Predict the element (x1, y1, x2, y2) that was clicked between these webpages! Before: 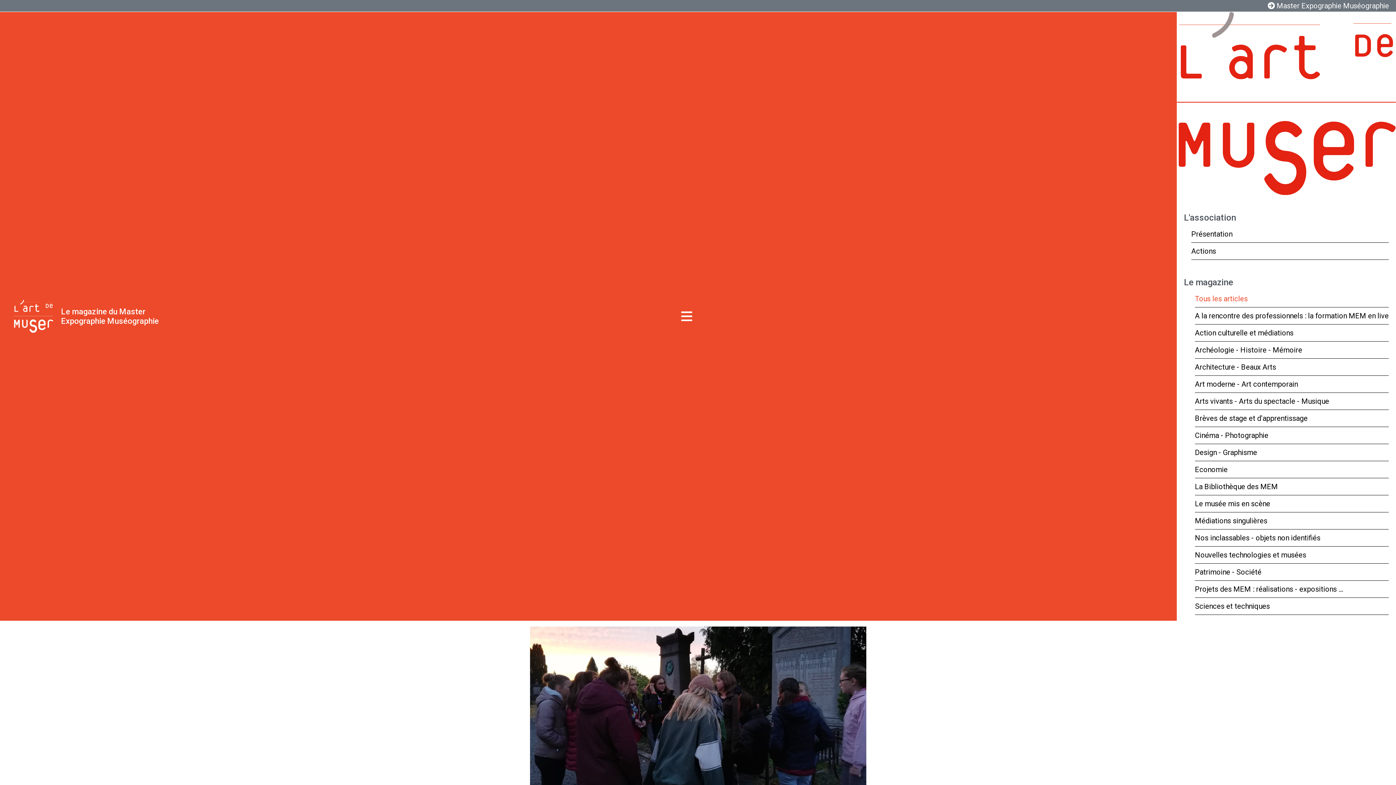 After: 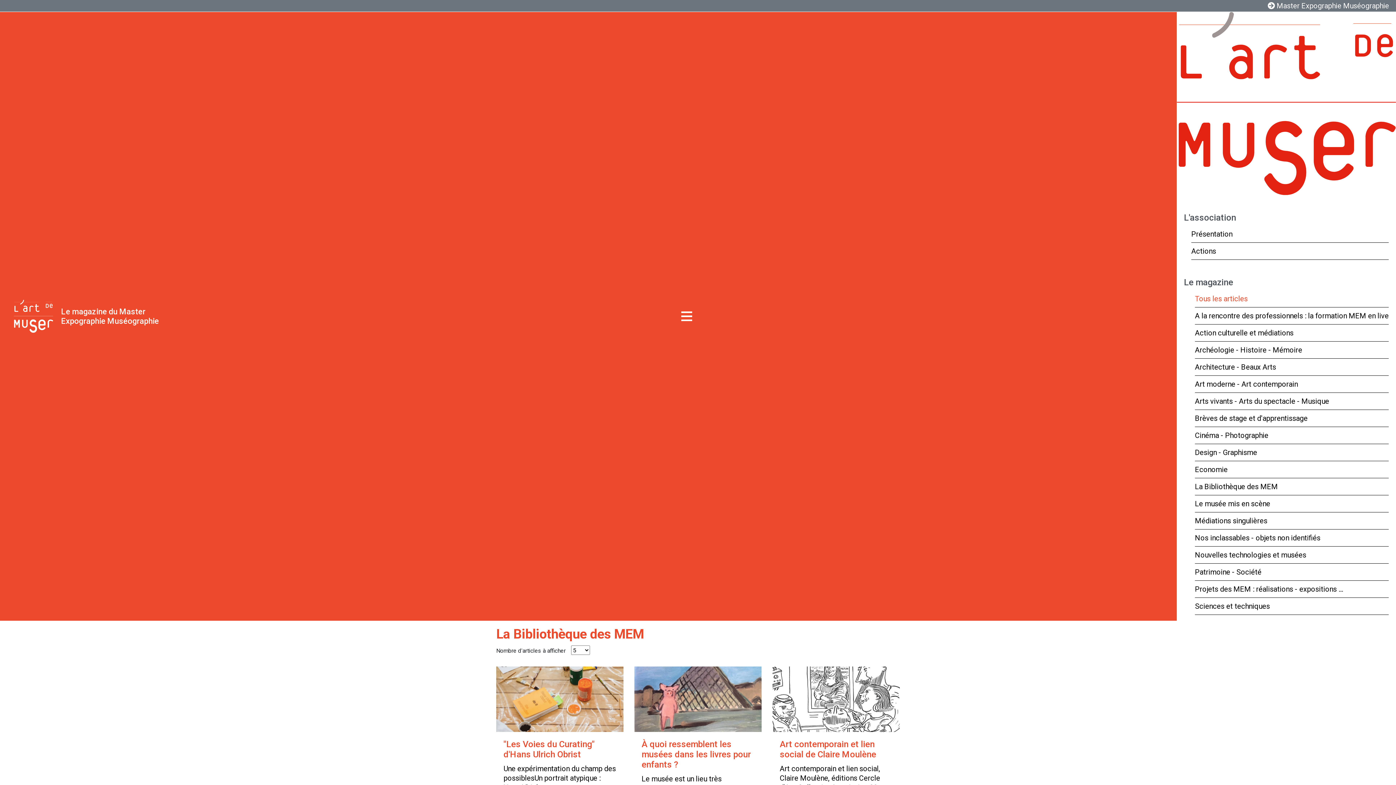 Action: bbox: (1195, 478, 1389, 495) label: La Bibliothèque des MEM